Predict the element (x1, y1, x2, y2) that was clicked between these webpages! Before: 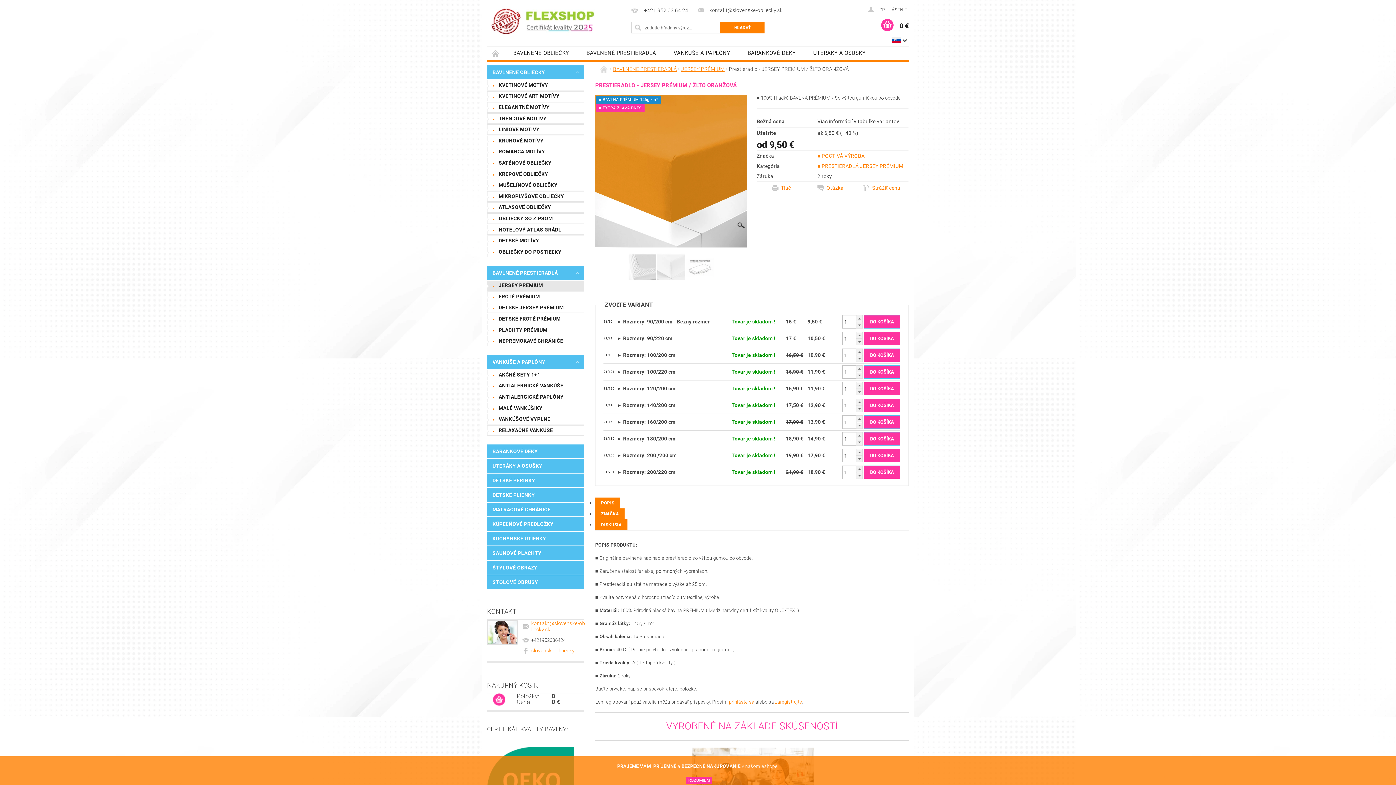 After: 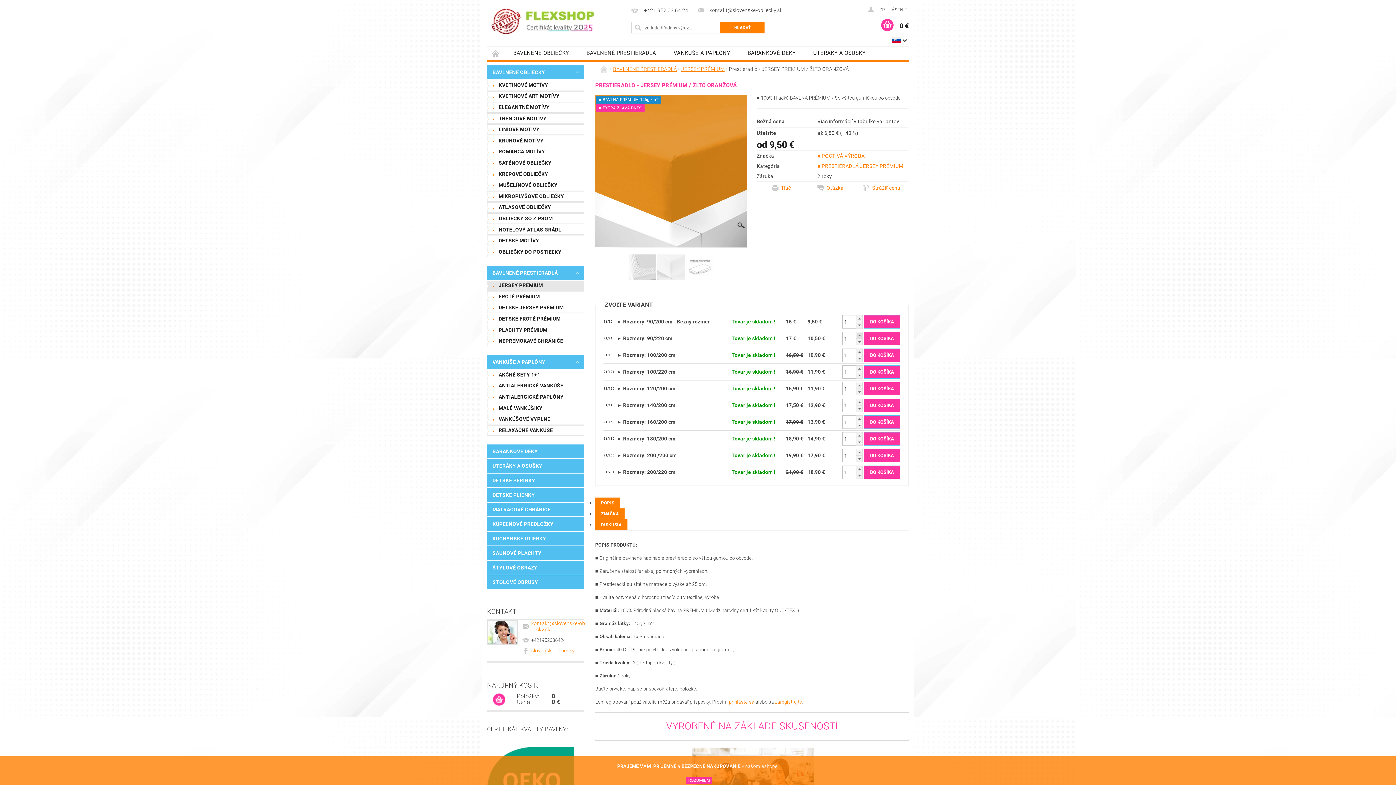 Action: bbox: (856, 332, 862, 338) label:  